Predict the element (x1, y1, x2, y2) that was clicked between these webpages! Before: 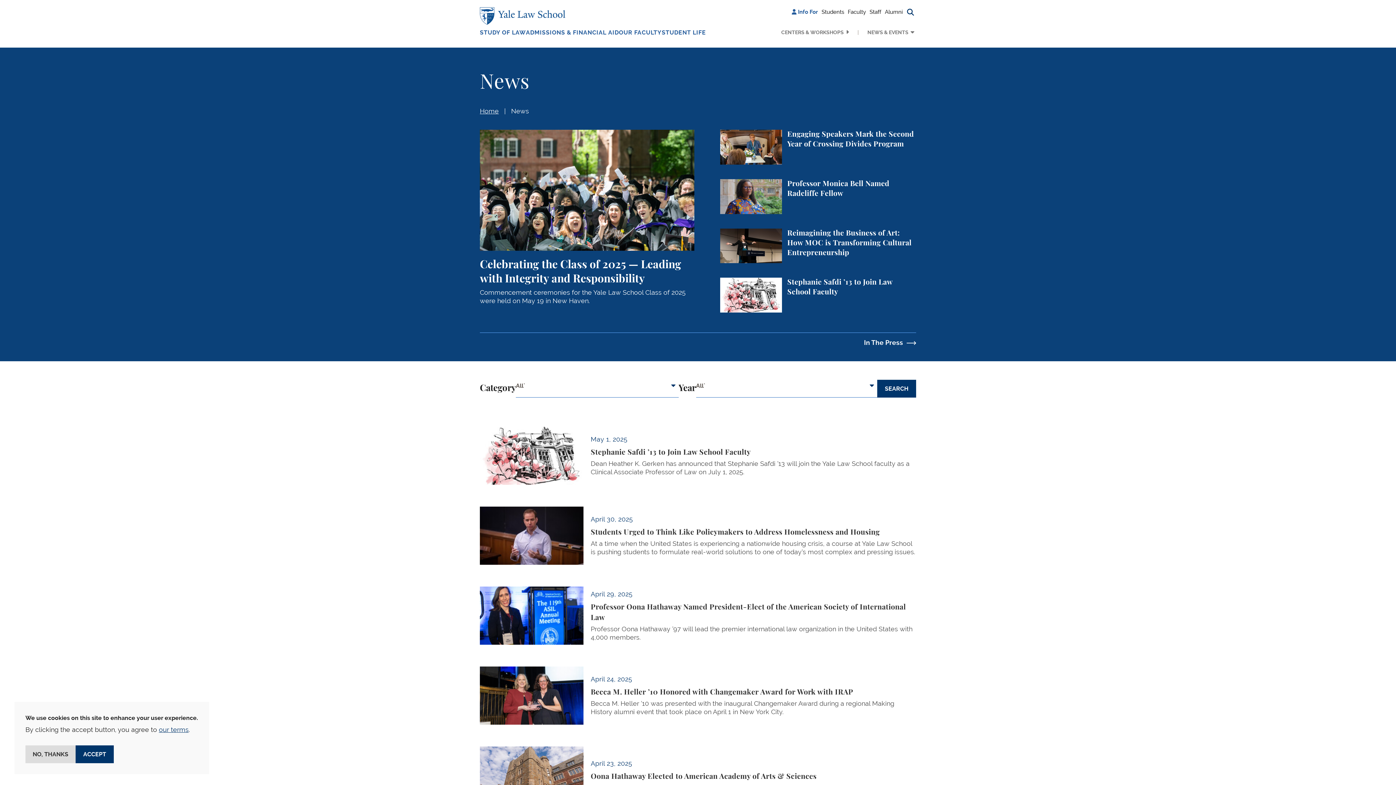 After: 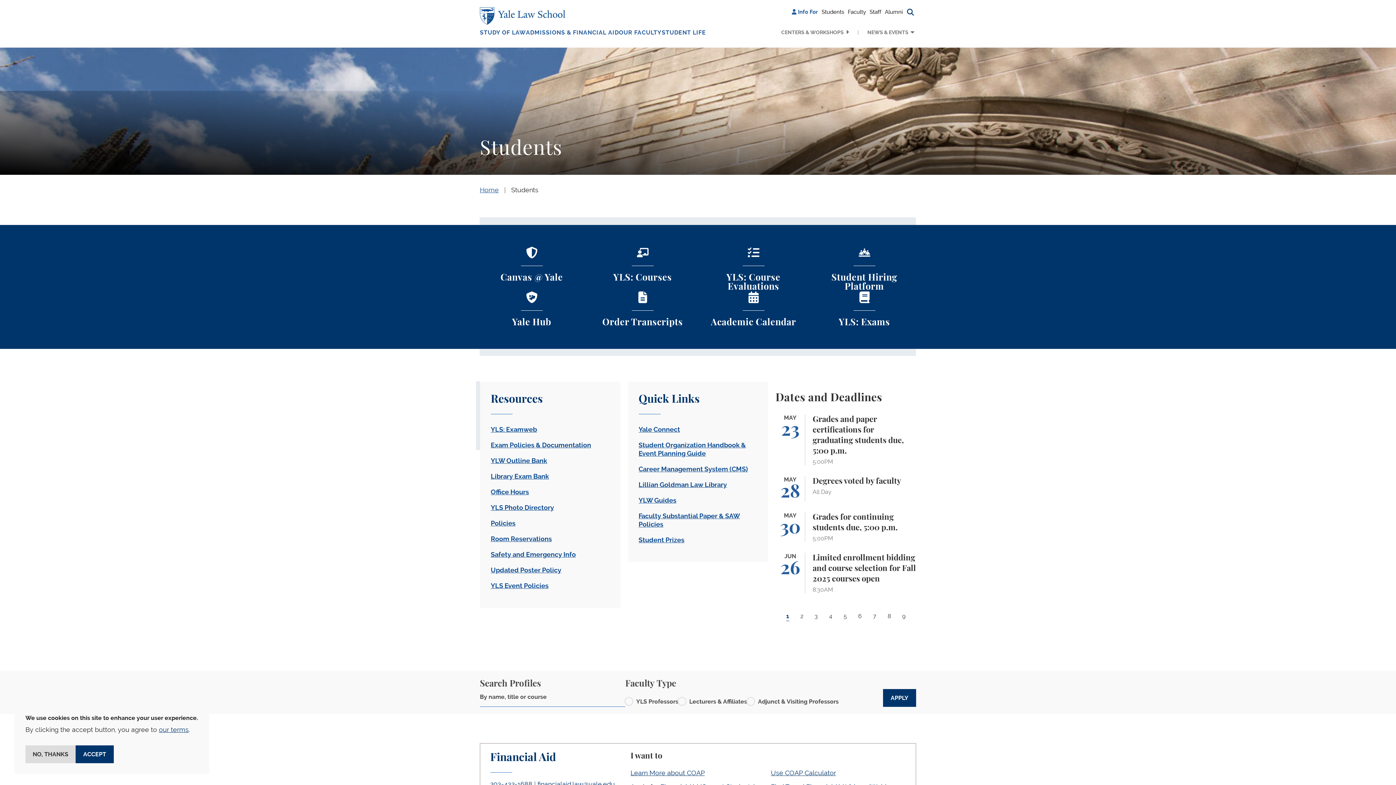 Action: label: Students bbox: (820, 6, 846, 17)